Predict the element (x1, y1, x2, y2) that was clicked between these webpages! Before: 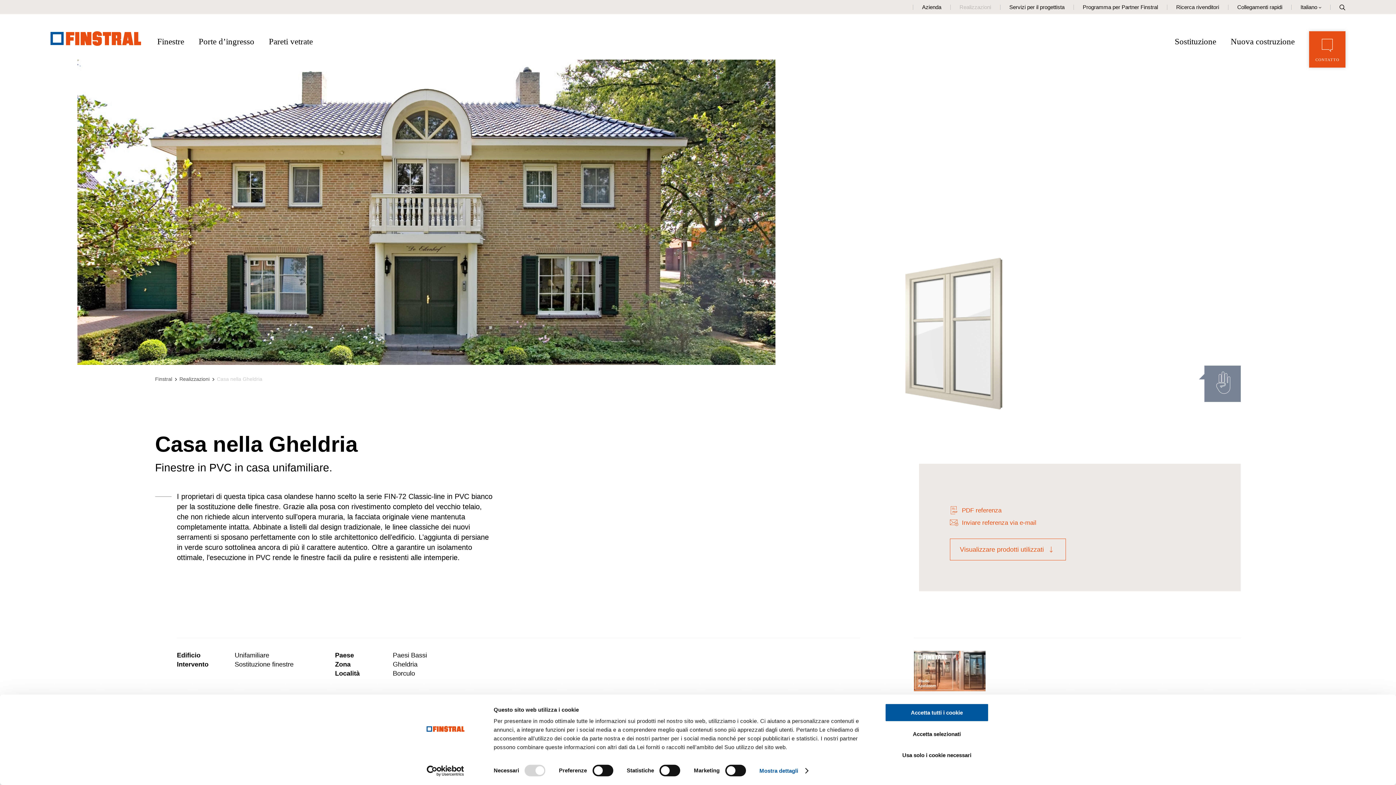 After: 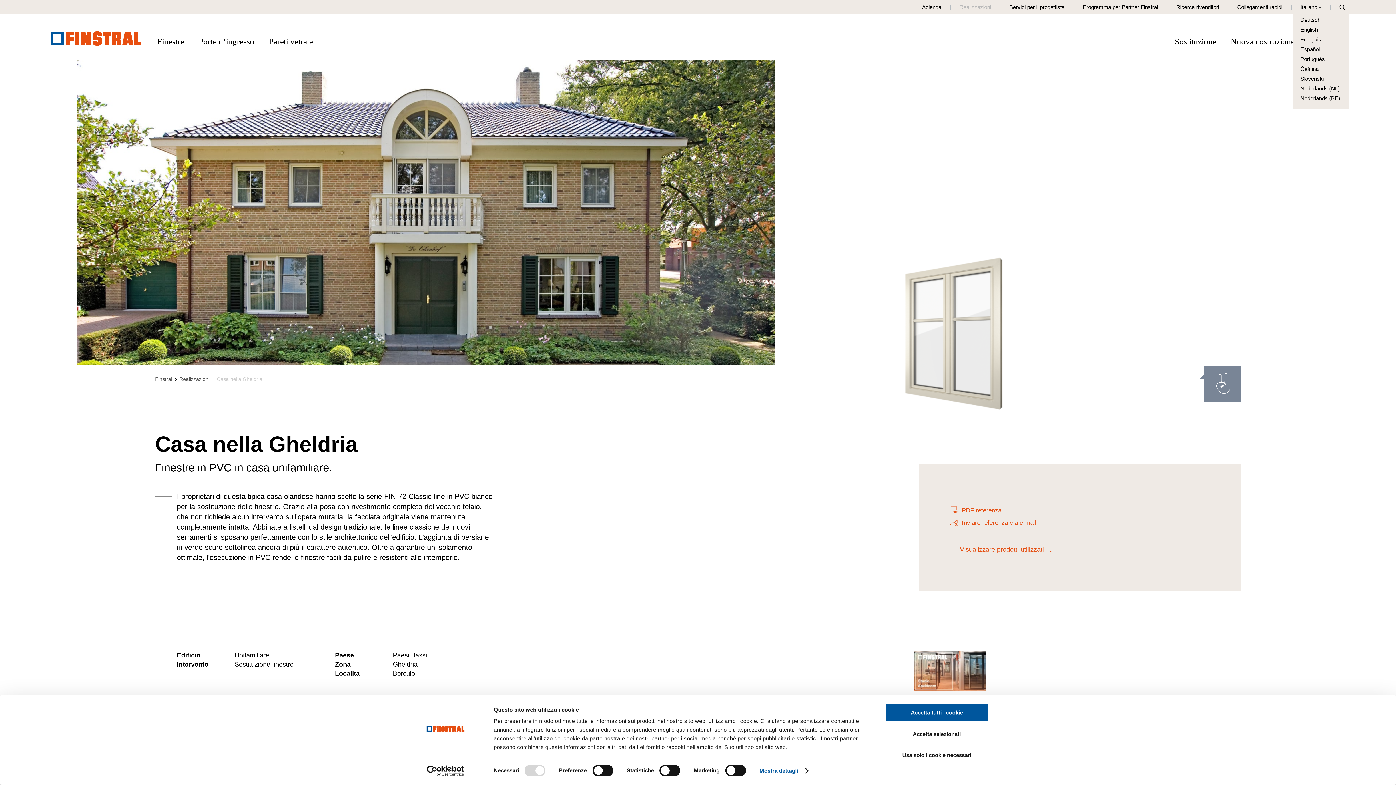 Action: label: Italiano bbox: (1300, 4, 1317, 10)